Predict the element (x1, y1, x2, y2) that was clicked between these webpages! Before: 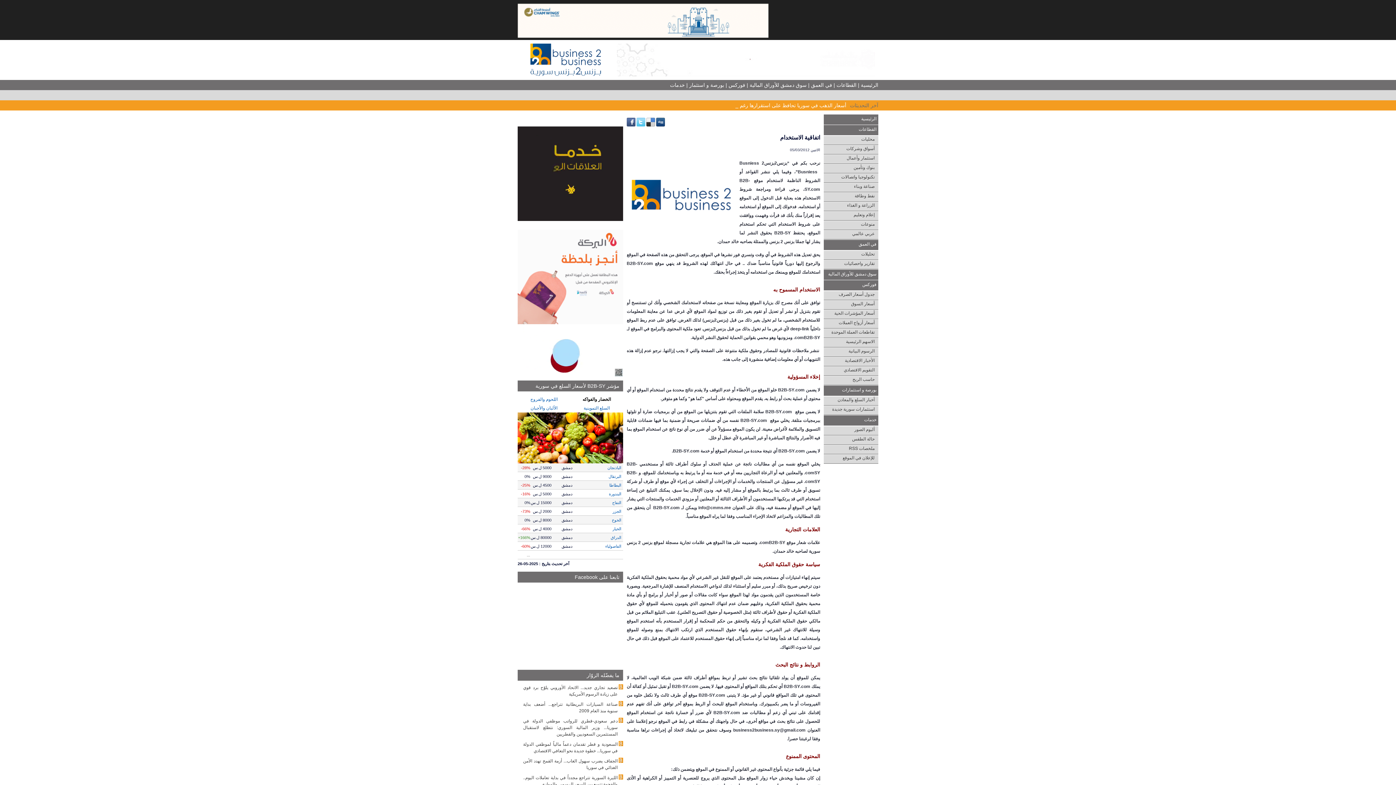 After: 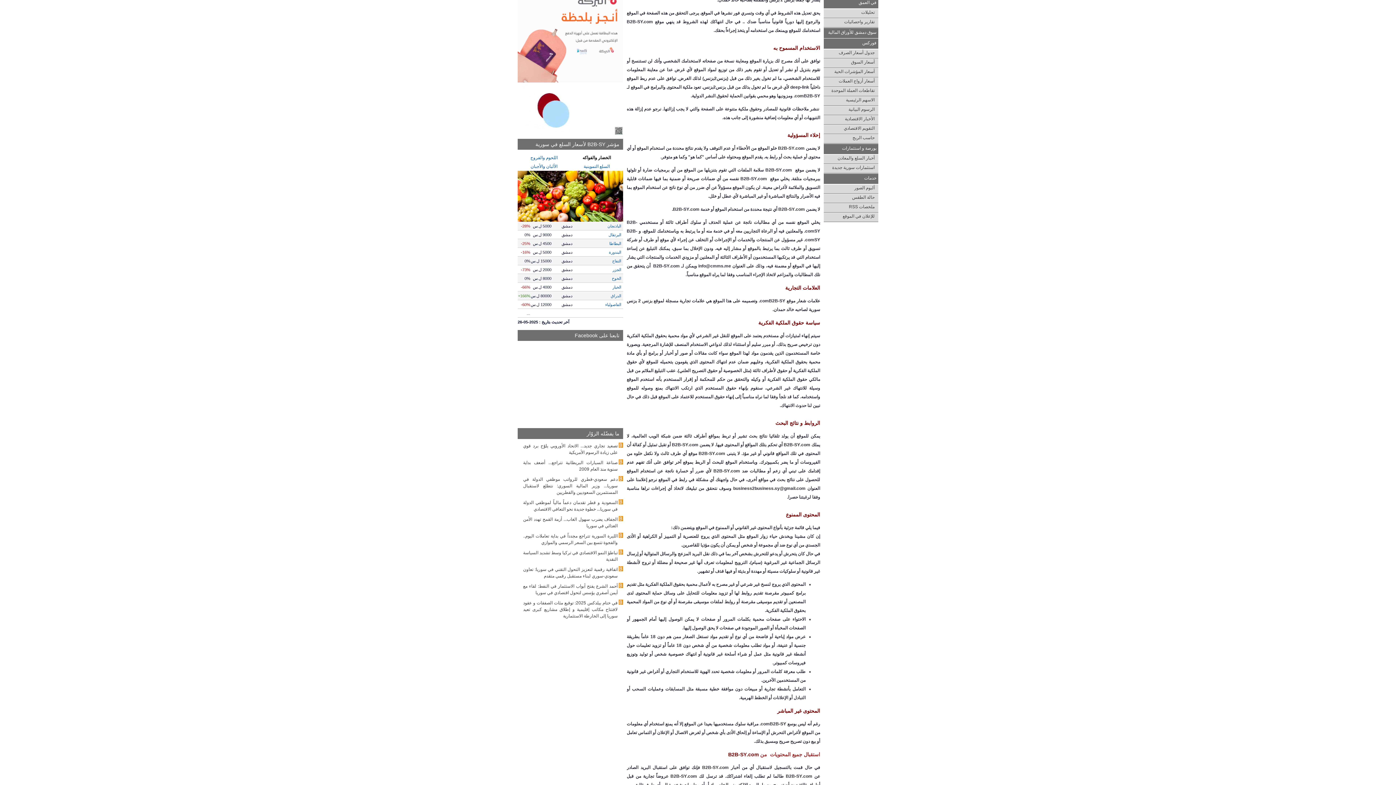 Action: bbox: (811, 82, 832, 88) label: في العمق